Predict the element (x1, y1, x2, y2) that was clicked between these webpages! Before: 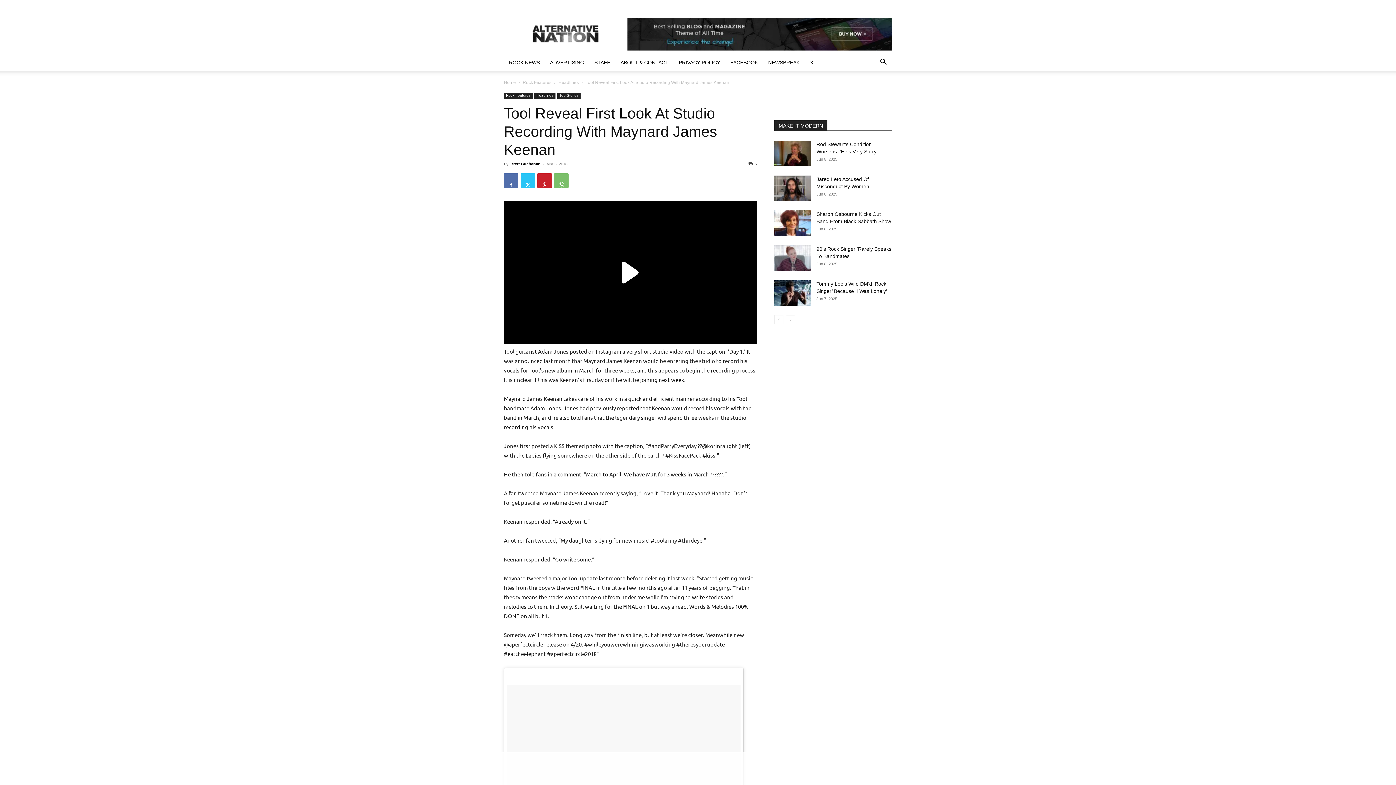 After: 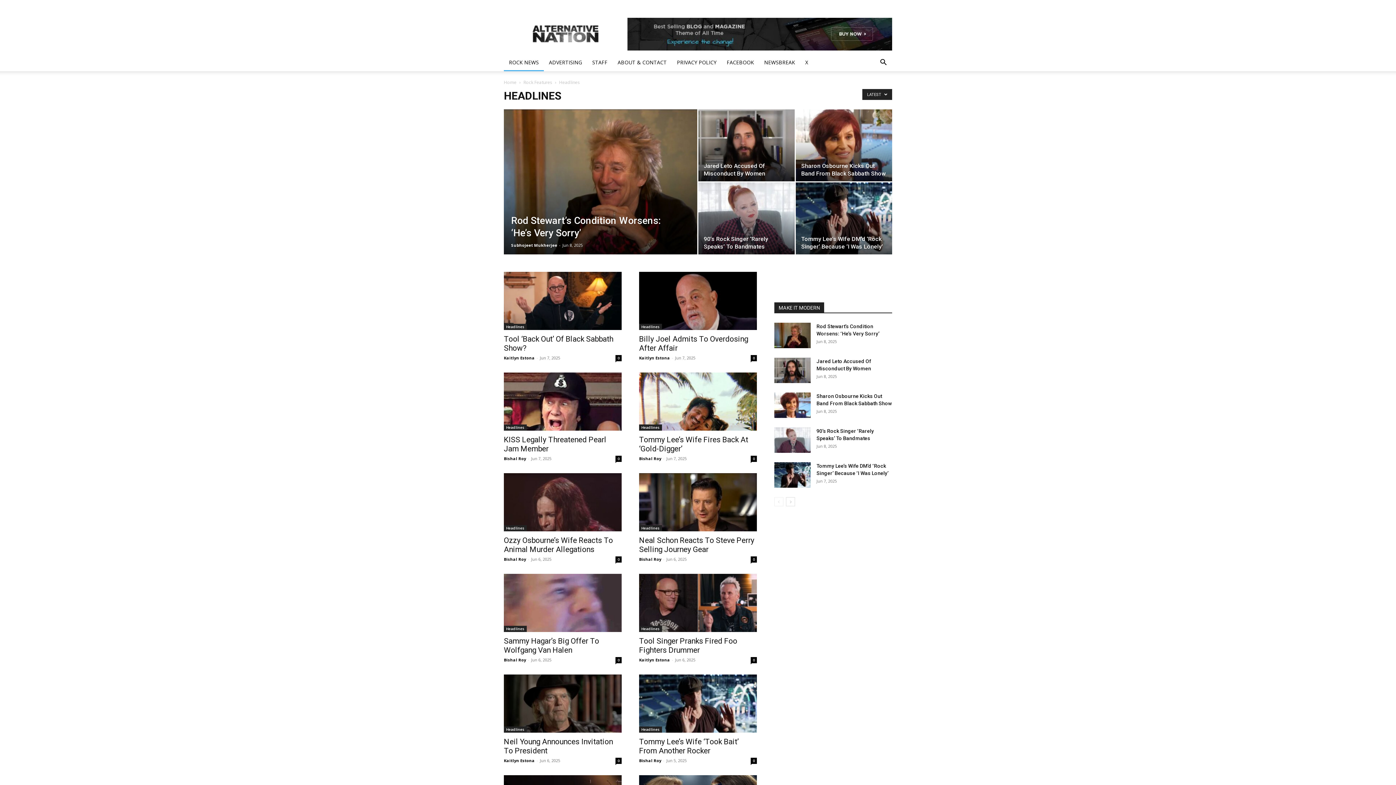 Action: label: Headlines bbox: (558, 80, 578, 85)